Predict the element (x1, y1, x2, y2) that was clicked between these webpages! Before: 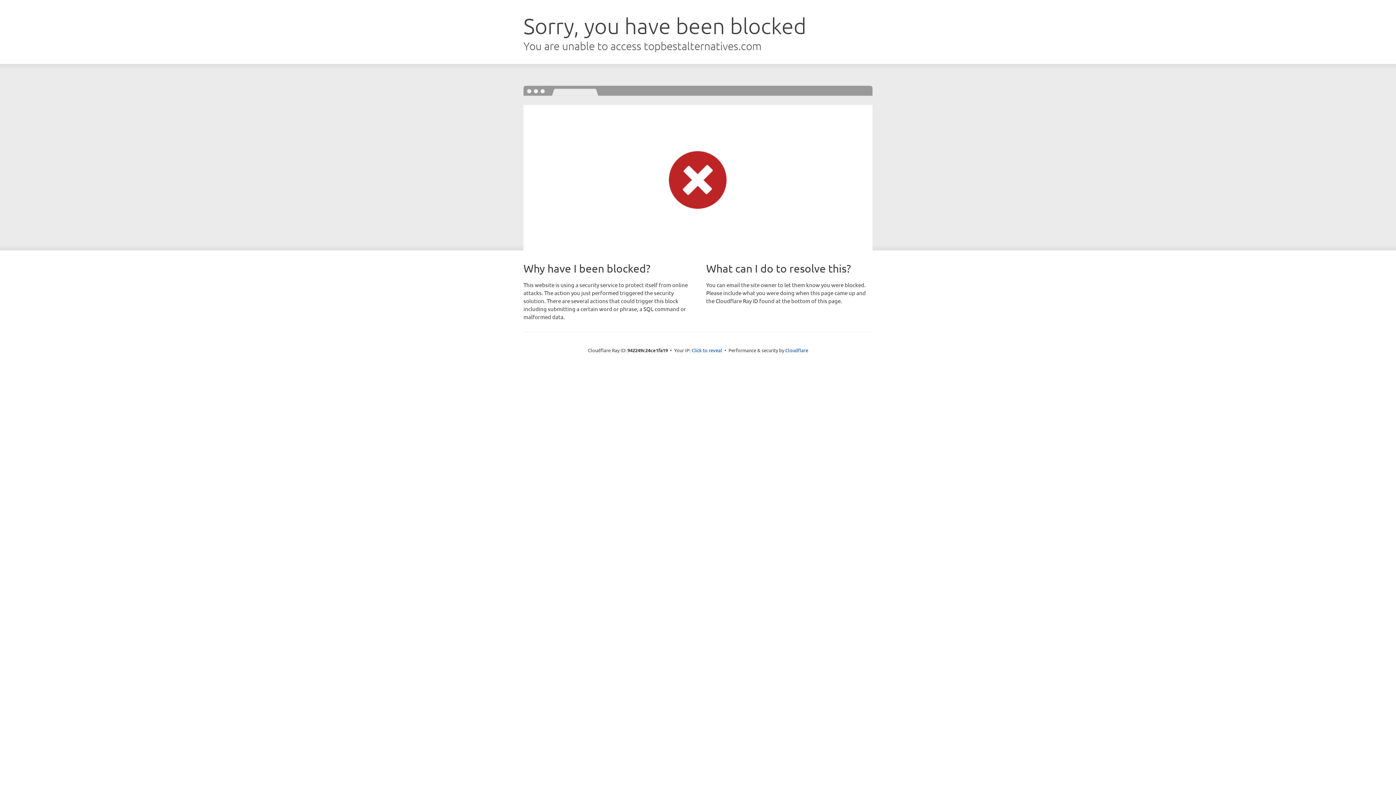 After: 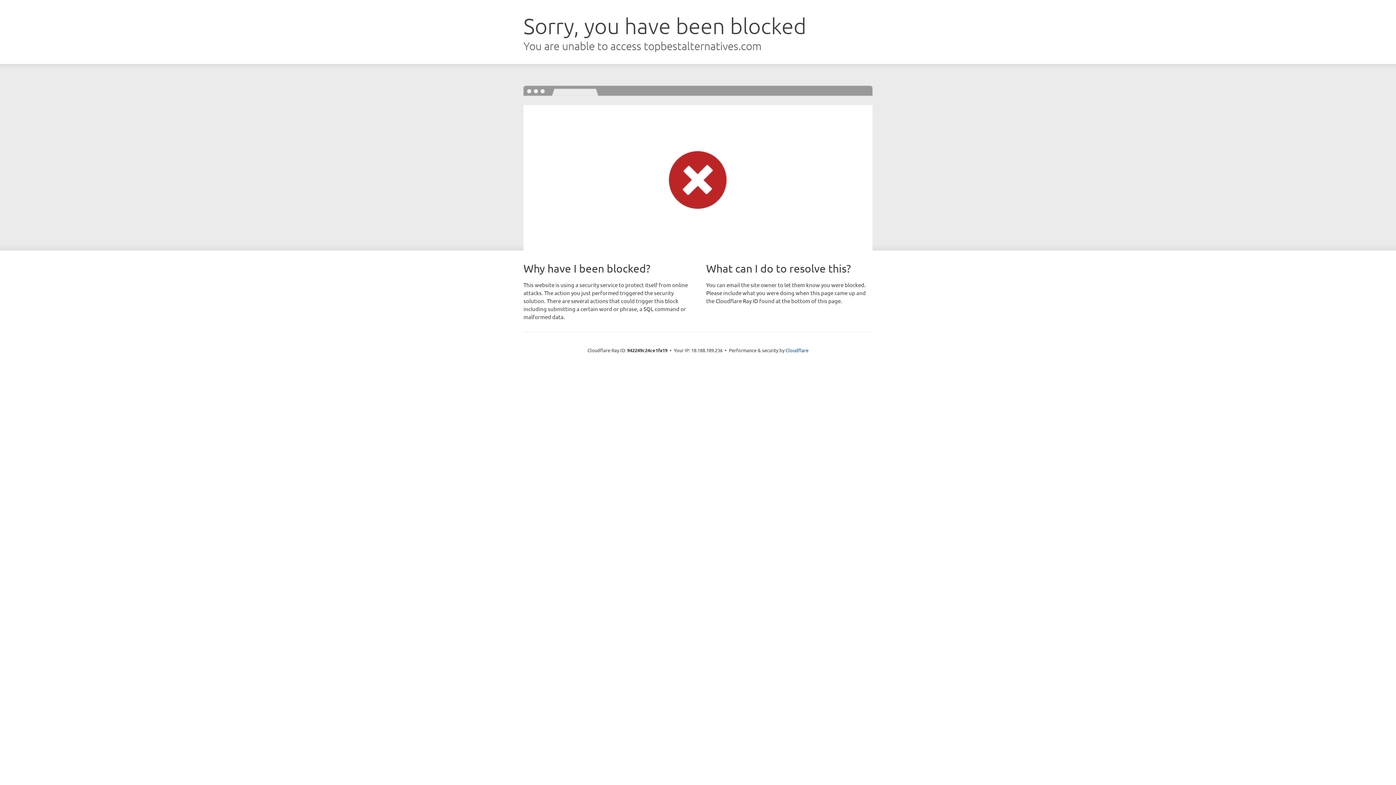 Action: bbox: (691, 346, 722, 353) label: Click to reveal